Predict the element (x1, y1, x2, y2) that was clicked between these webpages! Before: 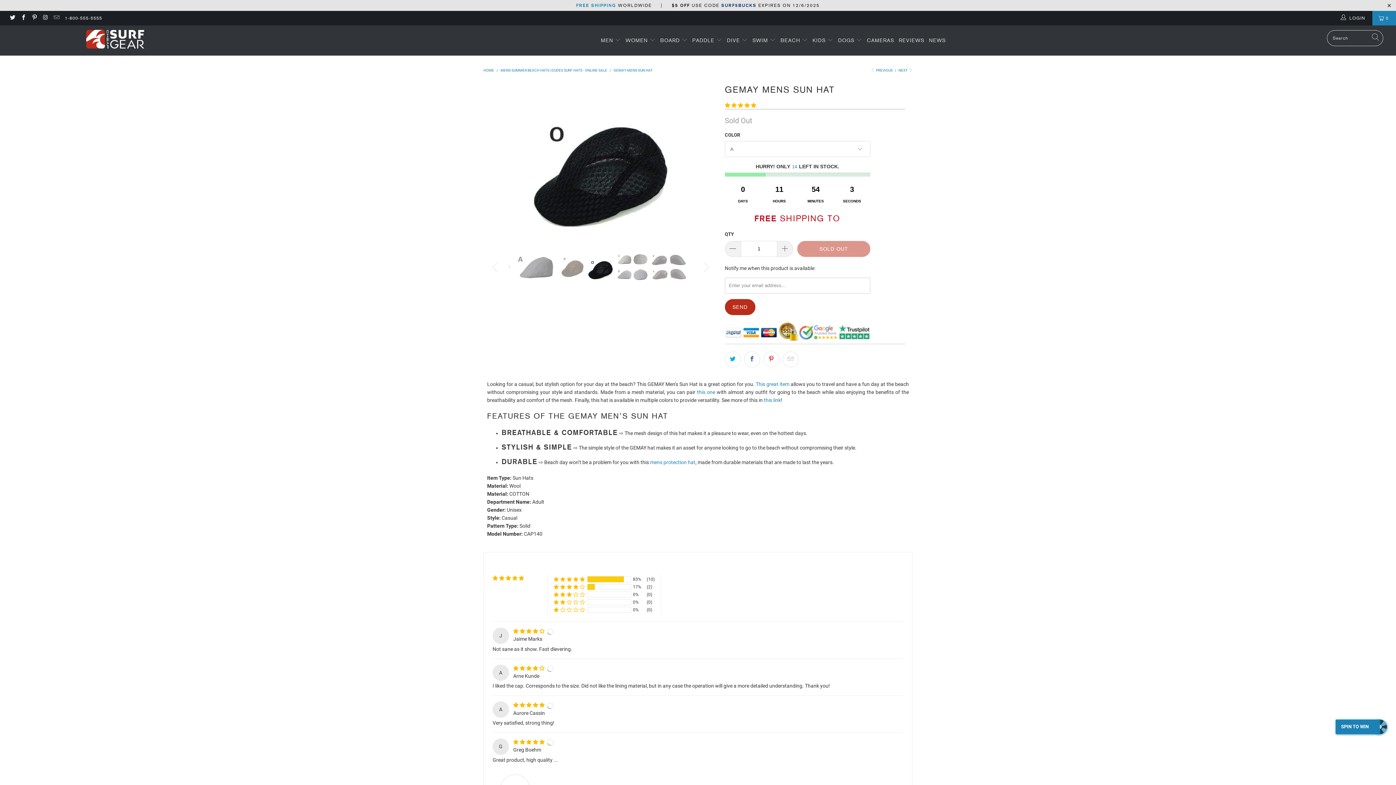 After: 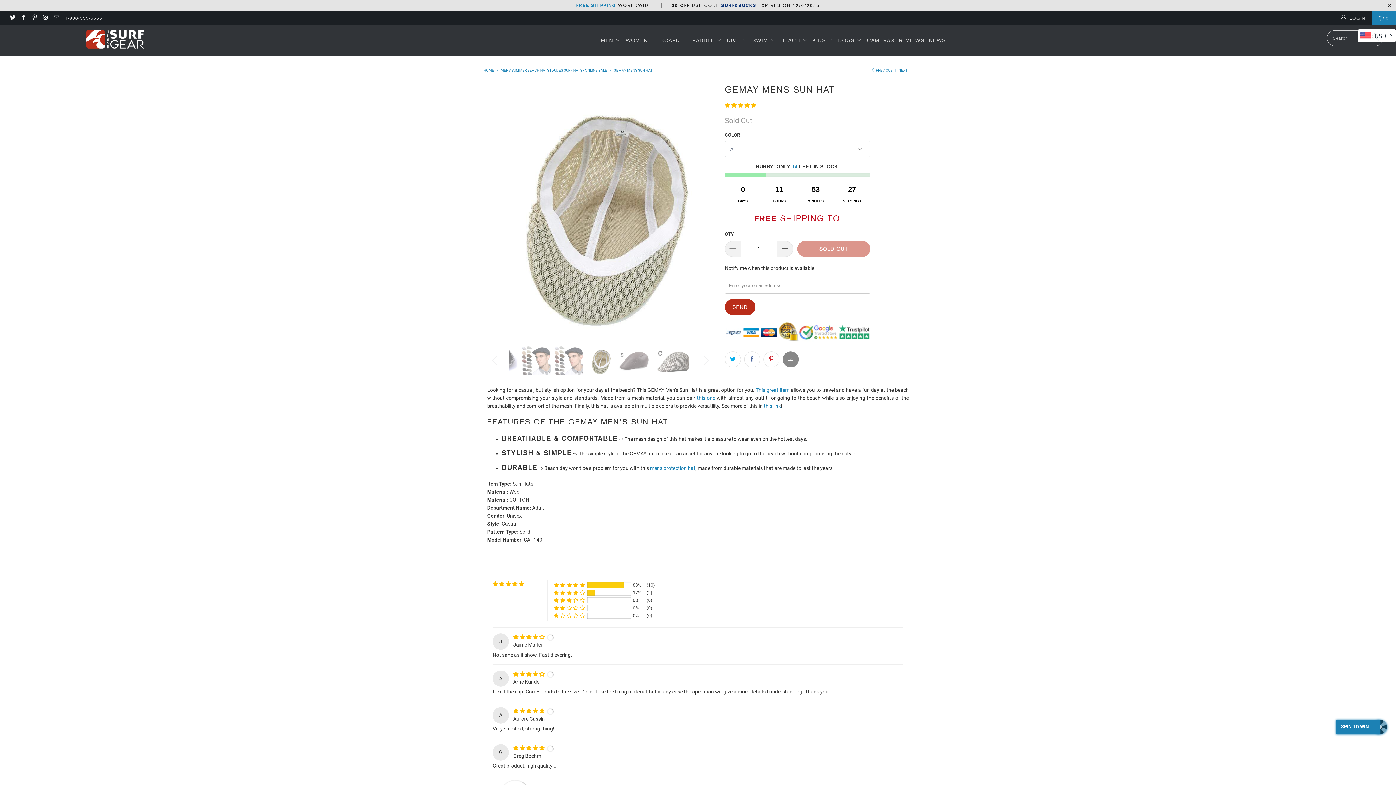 Action: bbox: (782, 351, 798, 367)